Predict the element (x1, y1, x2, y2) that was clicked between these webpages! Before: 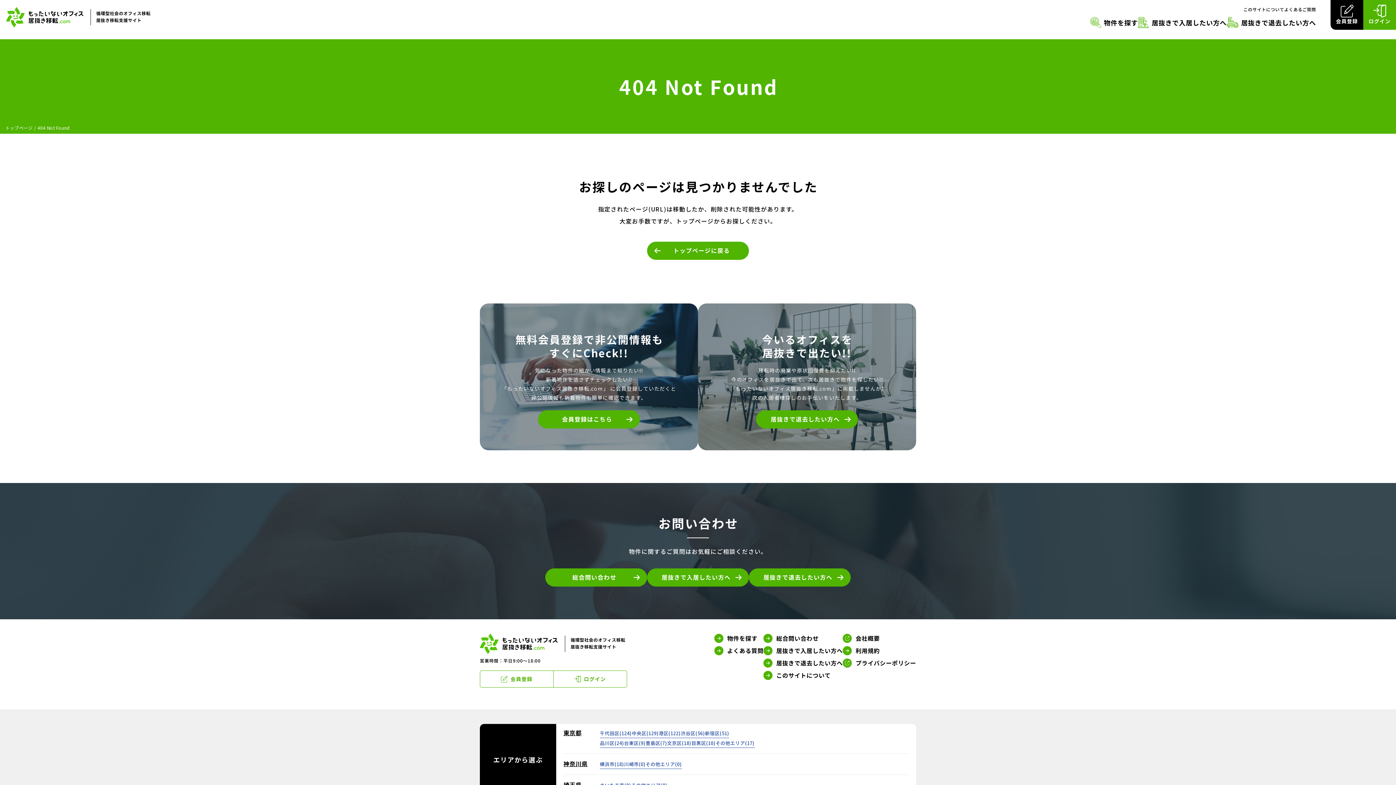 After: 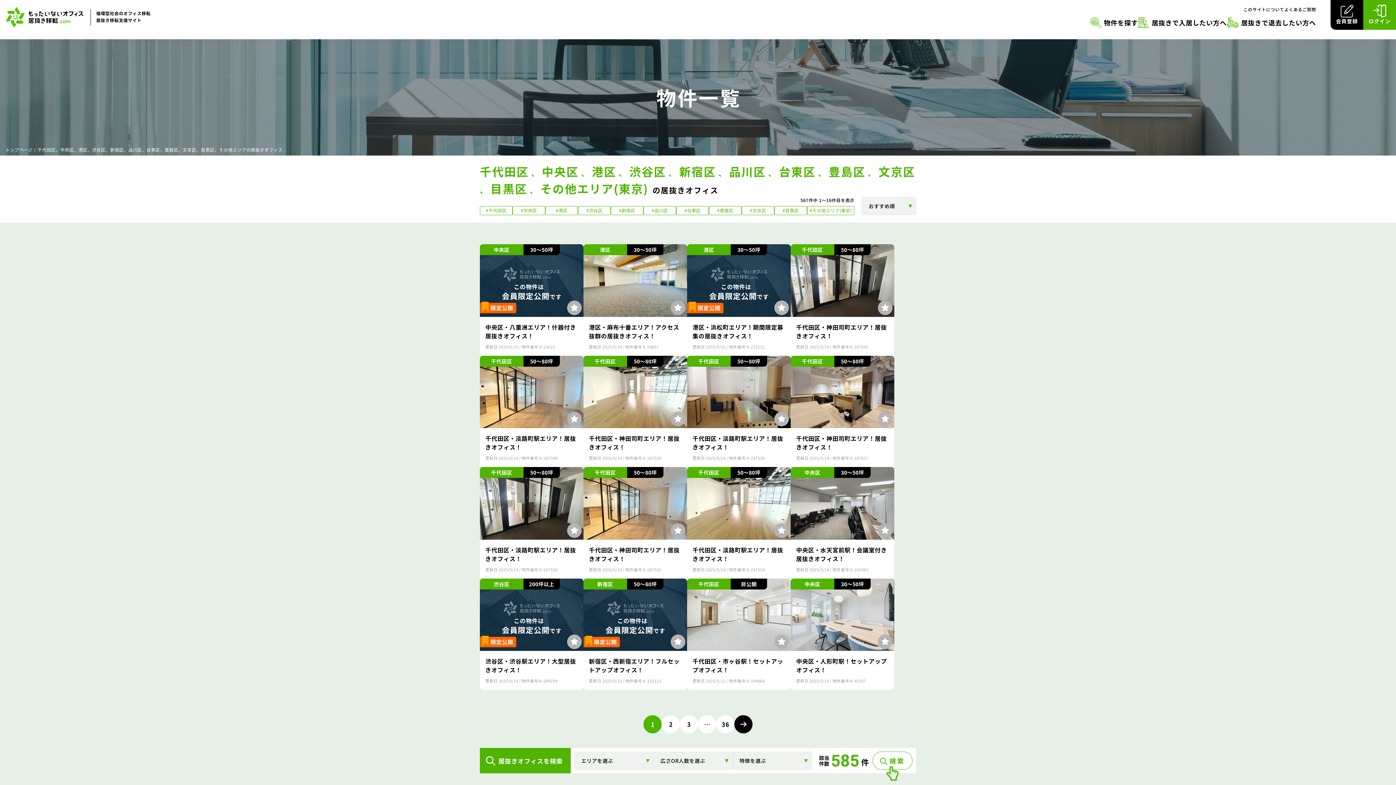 Action: label: 東京都 bbox: (563, 728, 581, 737)